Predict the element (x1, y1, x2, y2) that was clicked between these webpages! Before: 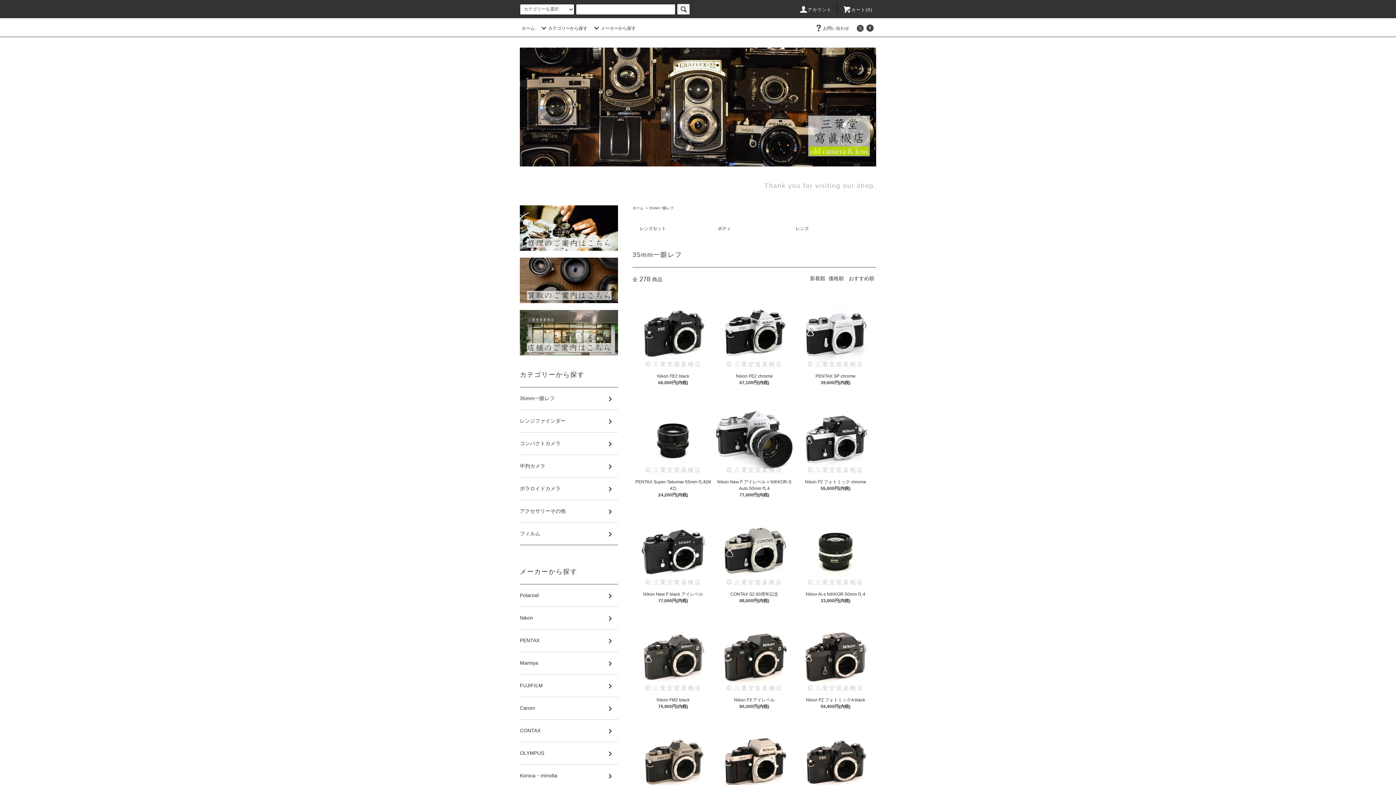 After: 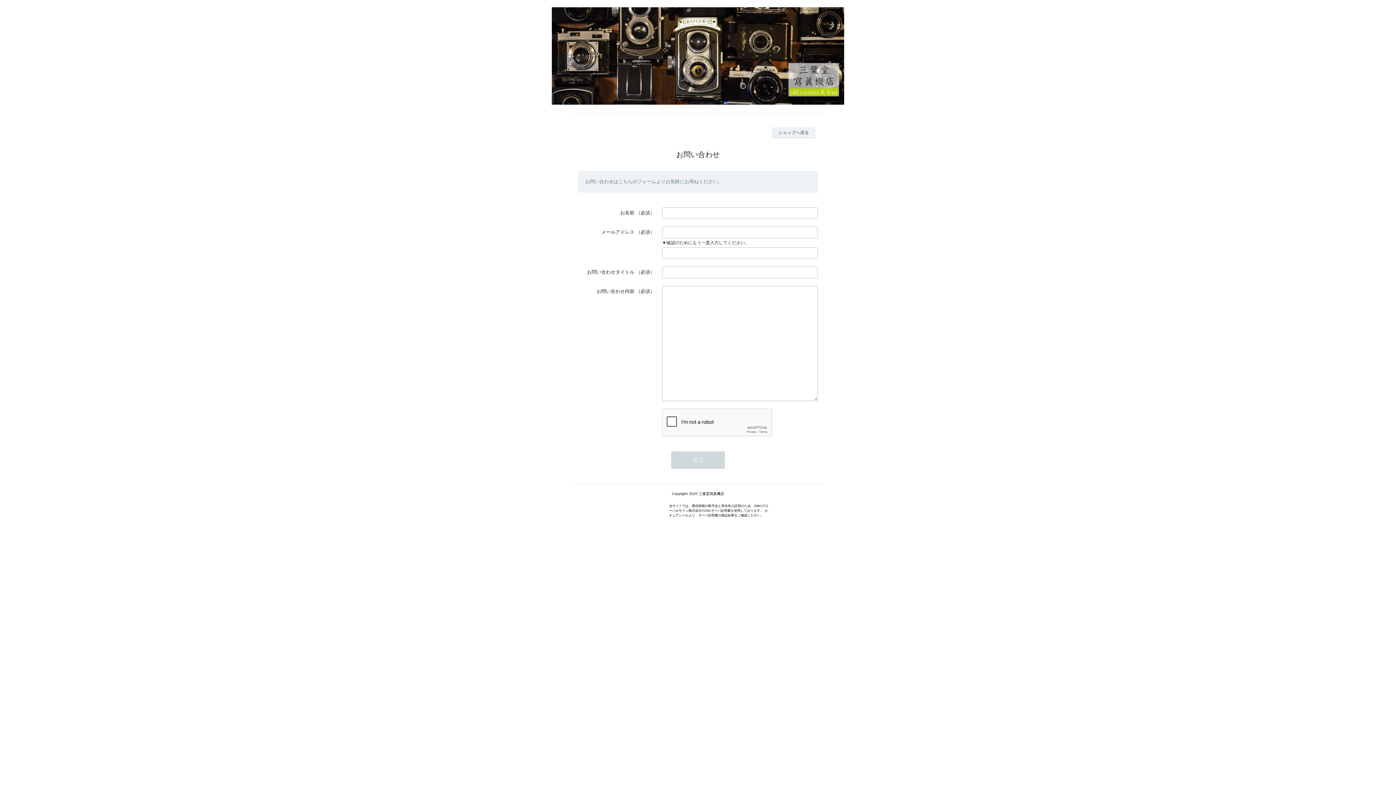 Action: label: お問い合わせ bbox: (814, 25, 849, 30)